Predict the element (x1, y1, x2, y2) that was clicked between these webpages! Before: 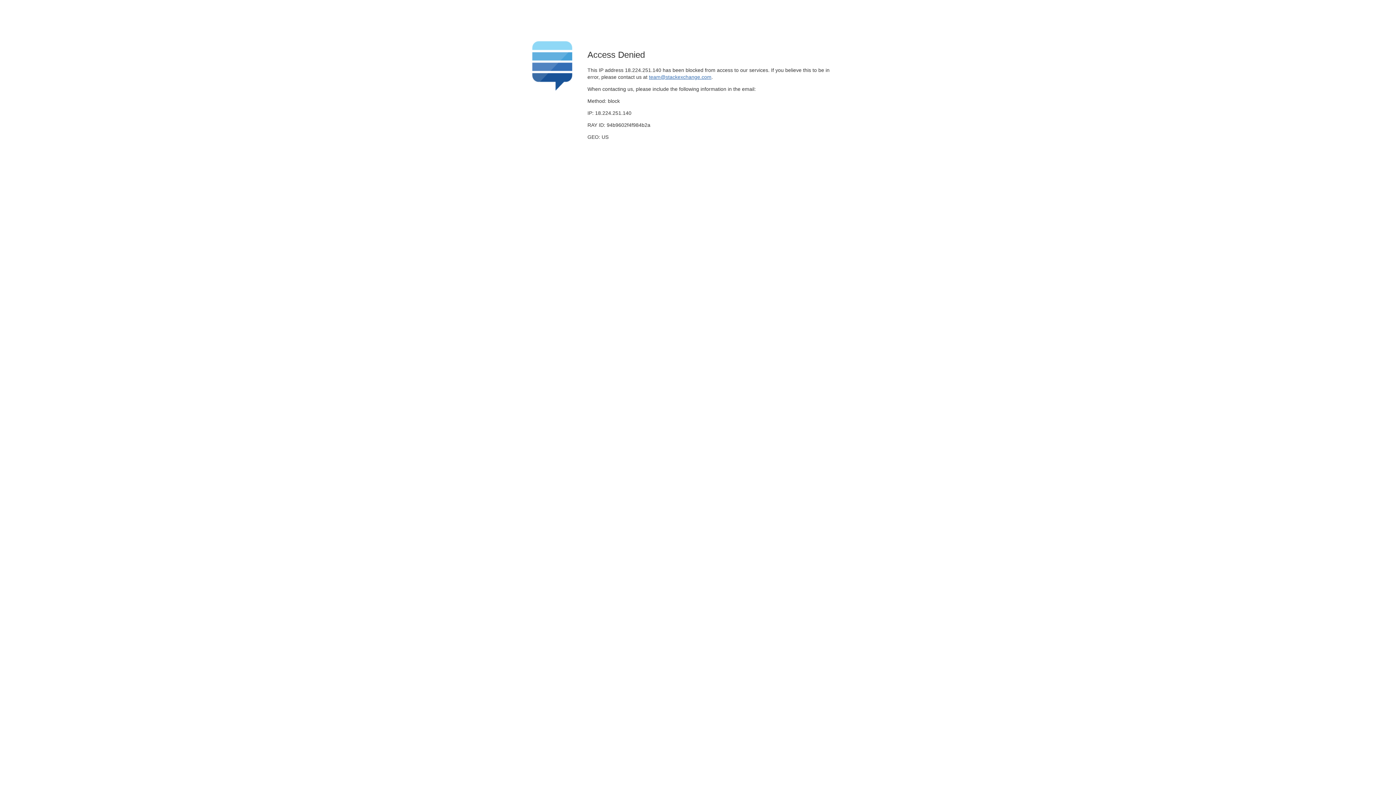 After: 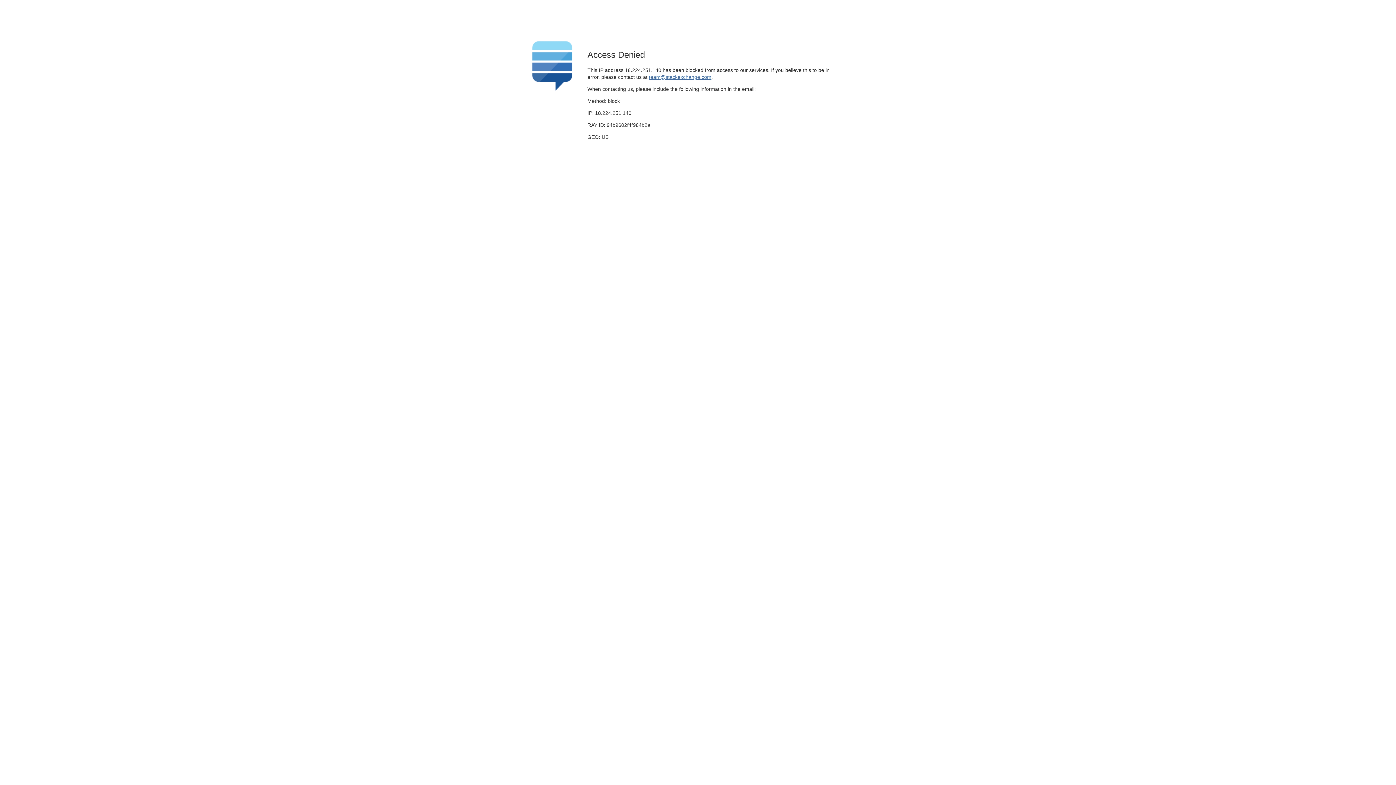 Action: bbox: (649, 74, 711, 79) label: team@stackexchange.com